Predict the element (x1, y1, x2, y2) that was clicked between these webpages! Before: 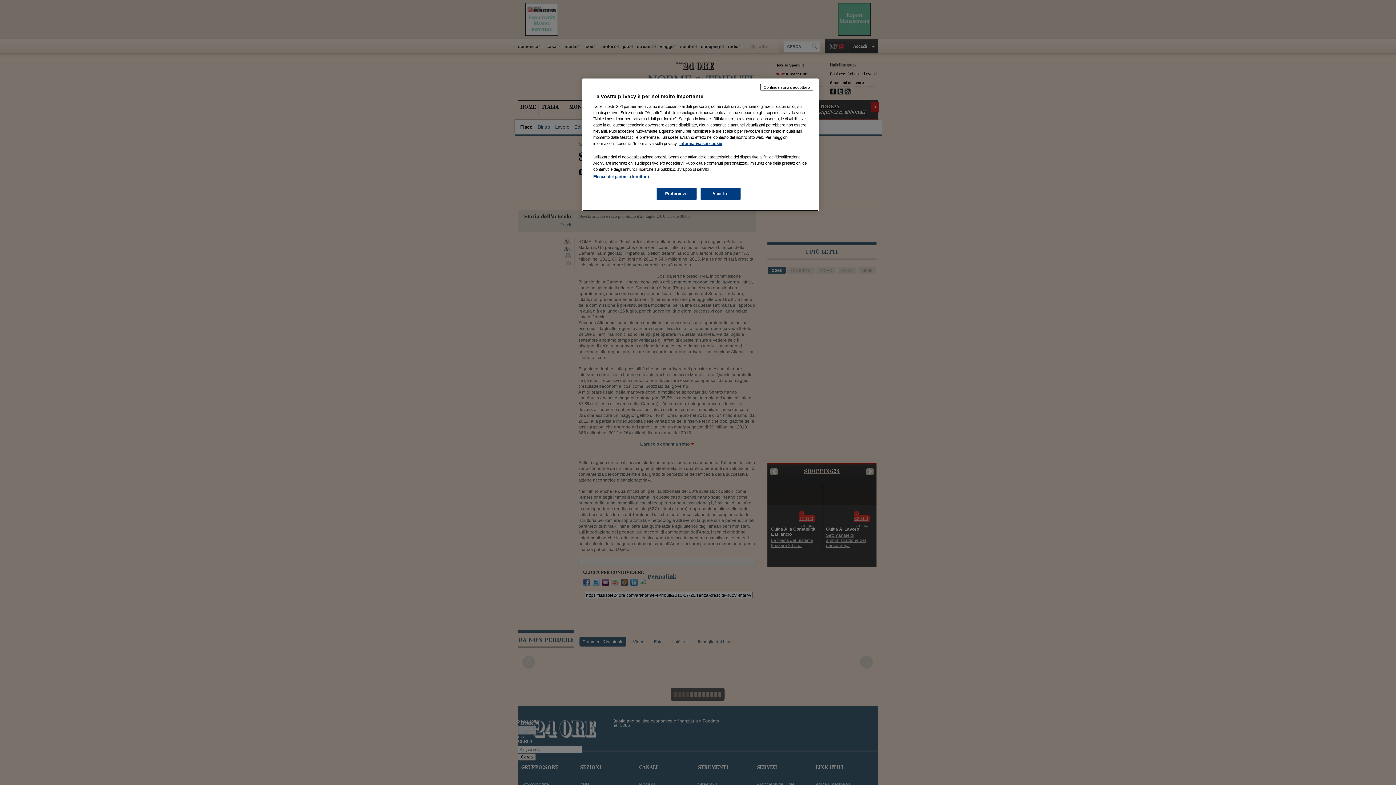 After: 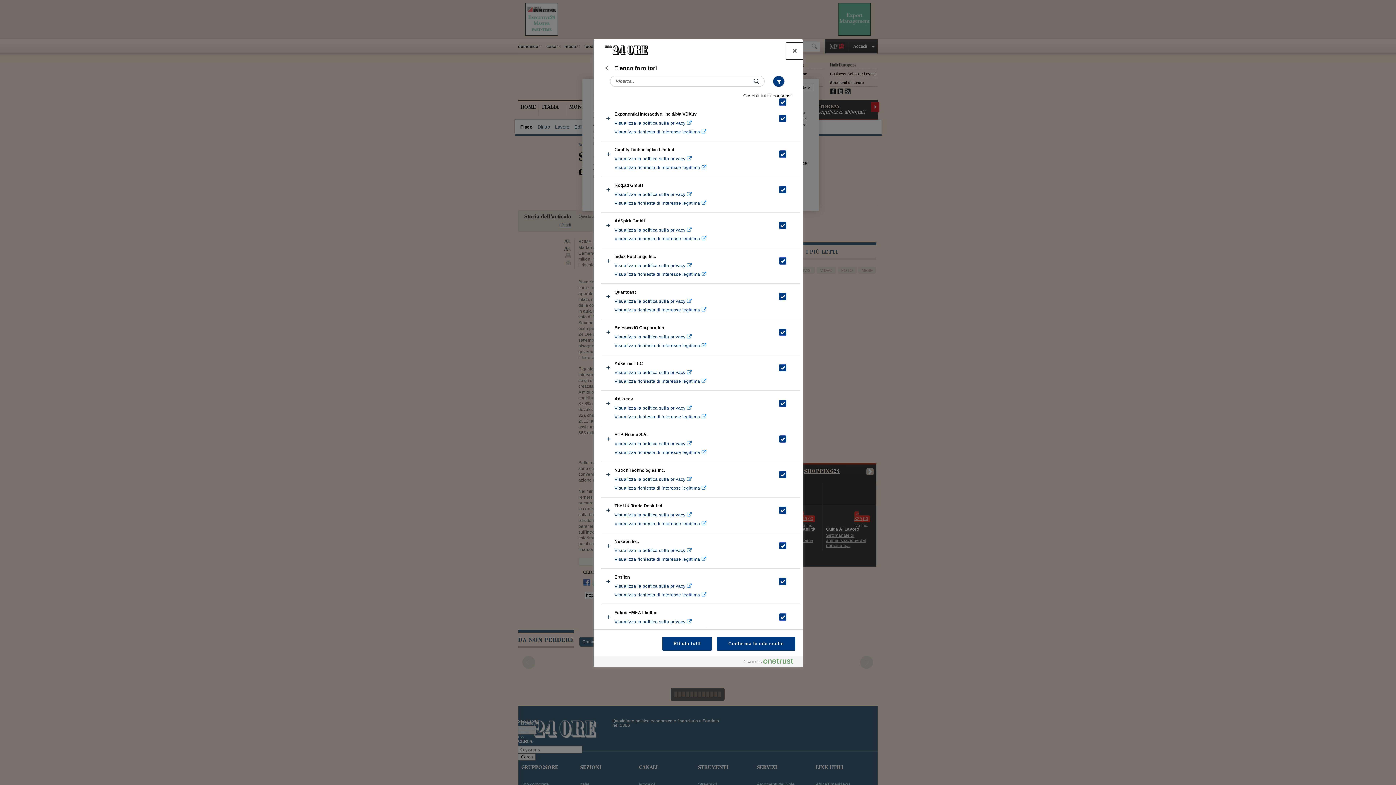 Action: label: Elenco dei partner (fornitori) bbox: (593, 174, 649, 178)